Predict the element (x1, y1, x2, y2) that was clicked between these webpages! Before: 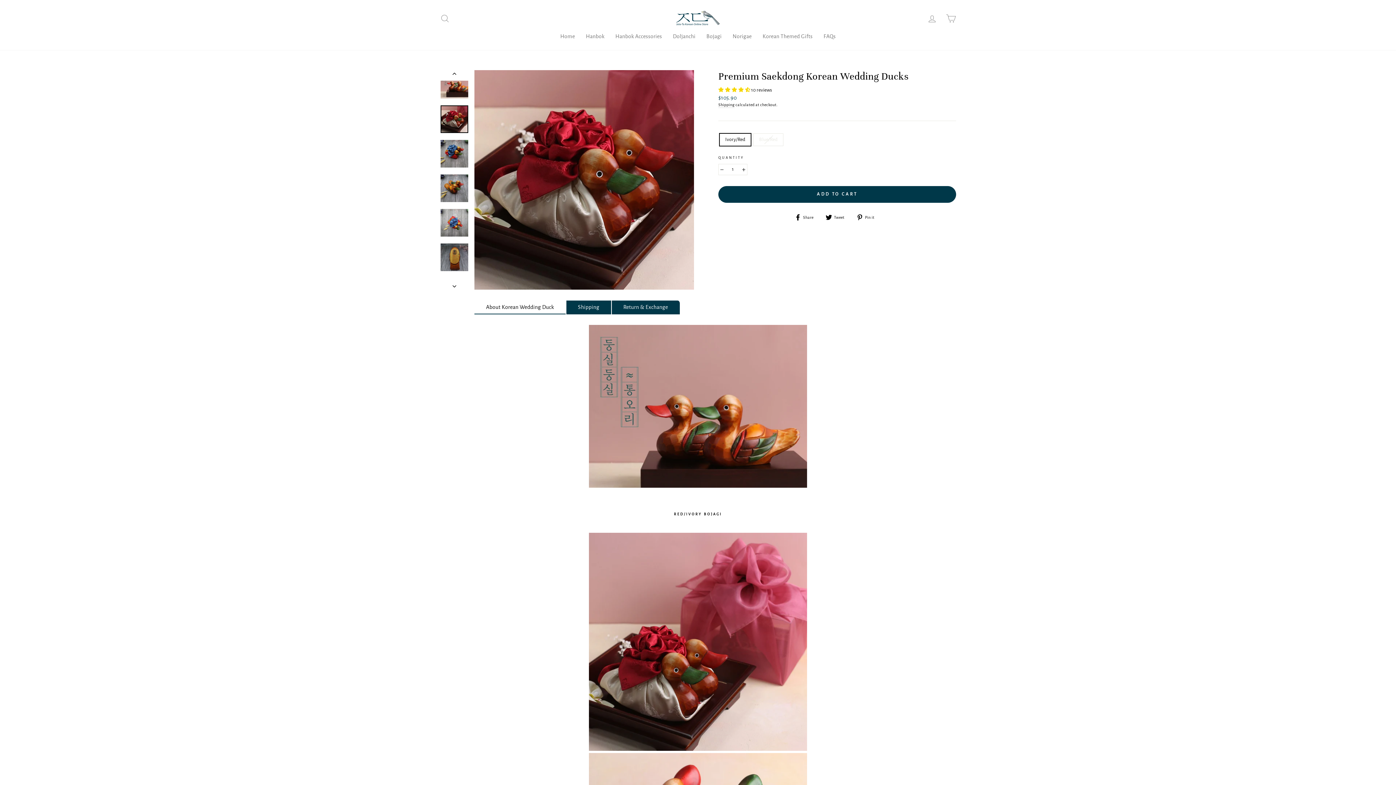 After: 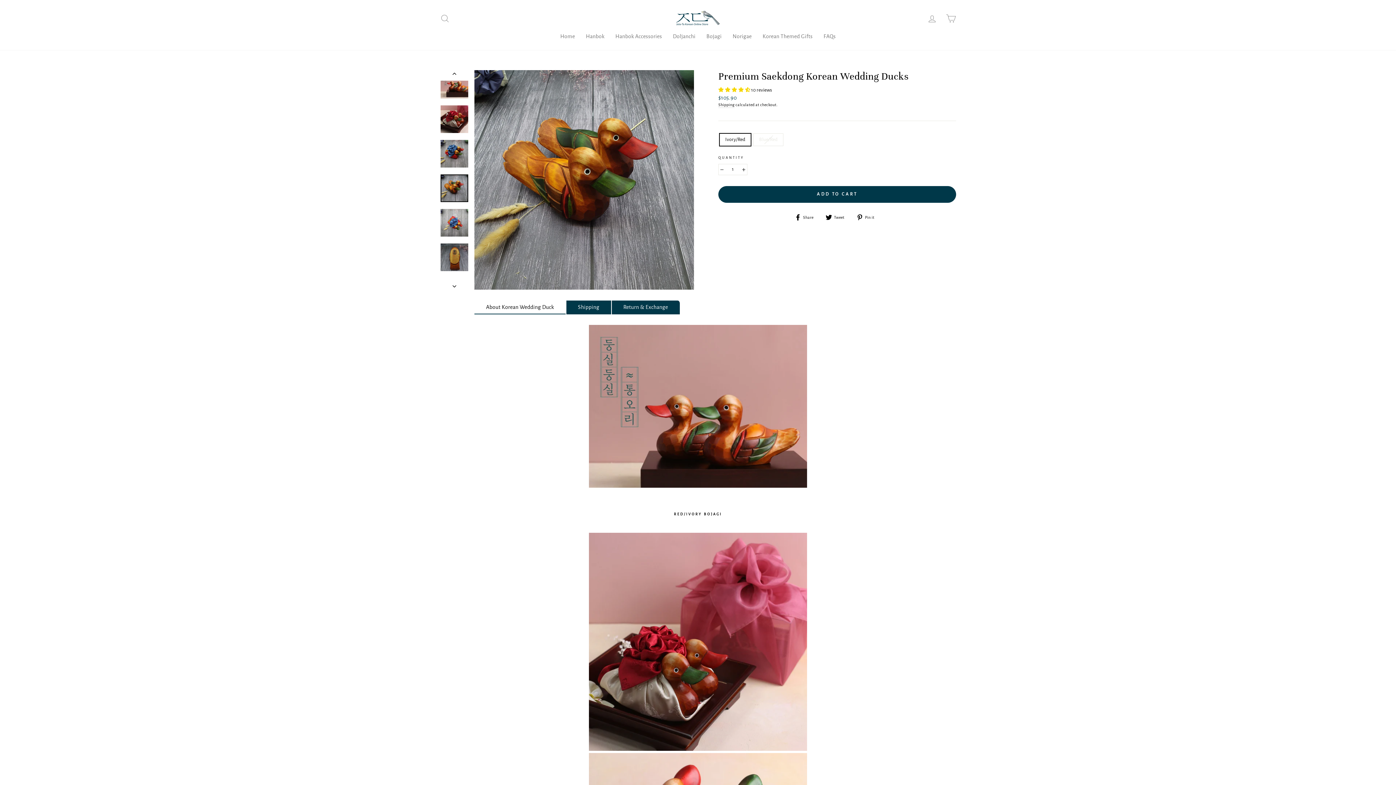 Action: bbox: (440, 174, 468, 202)